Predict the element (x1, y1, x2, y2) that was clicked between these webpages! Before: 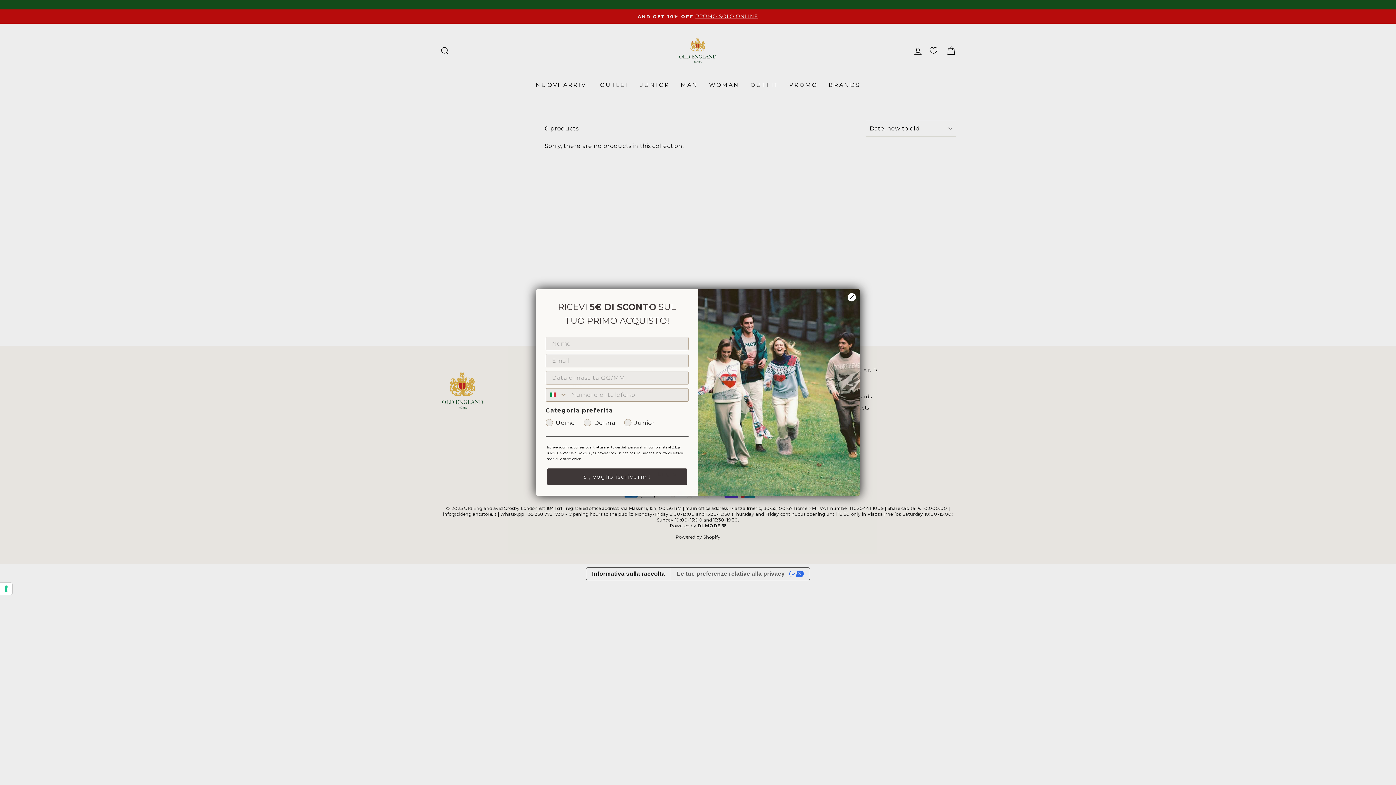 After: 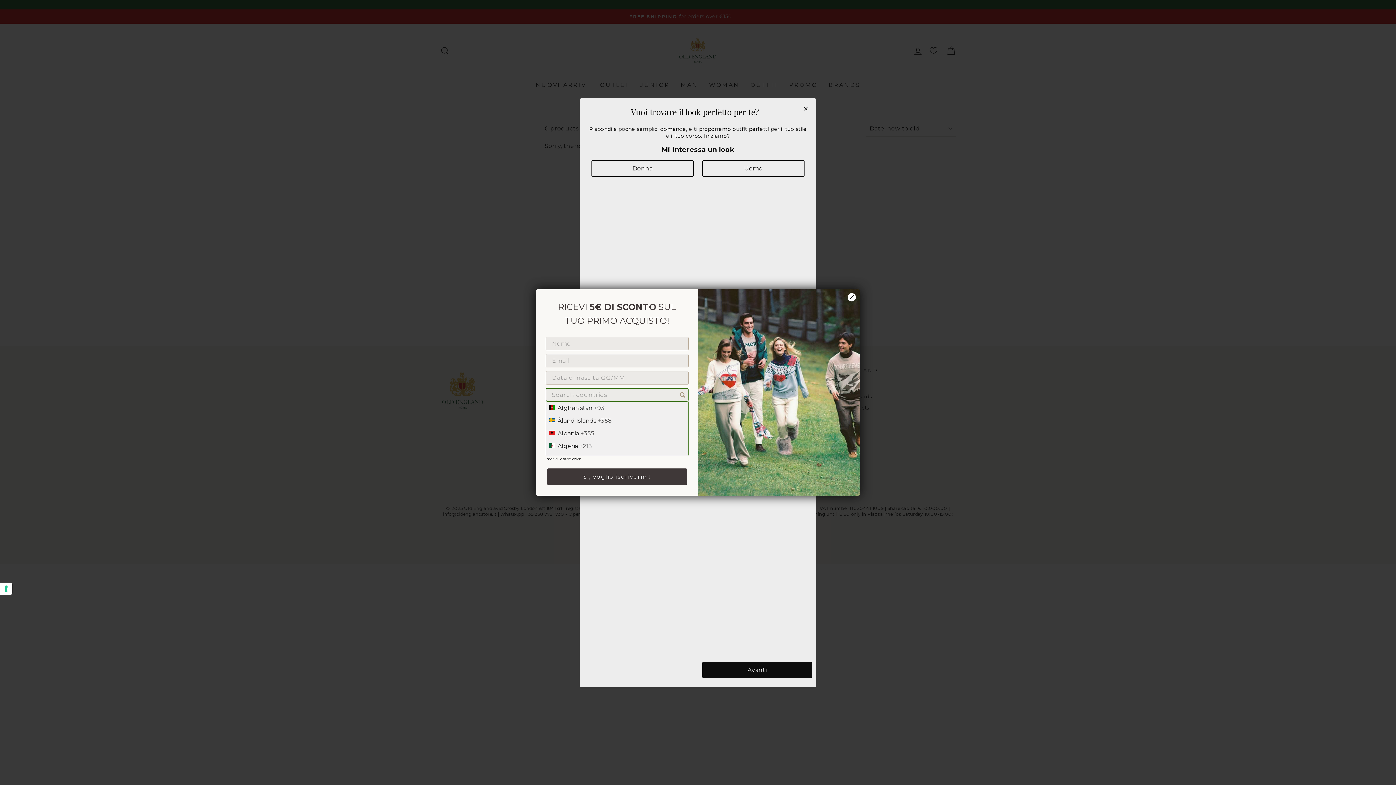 Action: label: Search Countries bbox: (546, 388, 567, 401)